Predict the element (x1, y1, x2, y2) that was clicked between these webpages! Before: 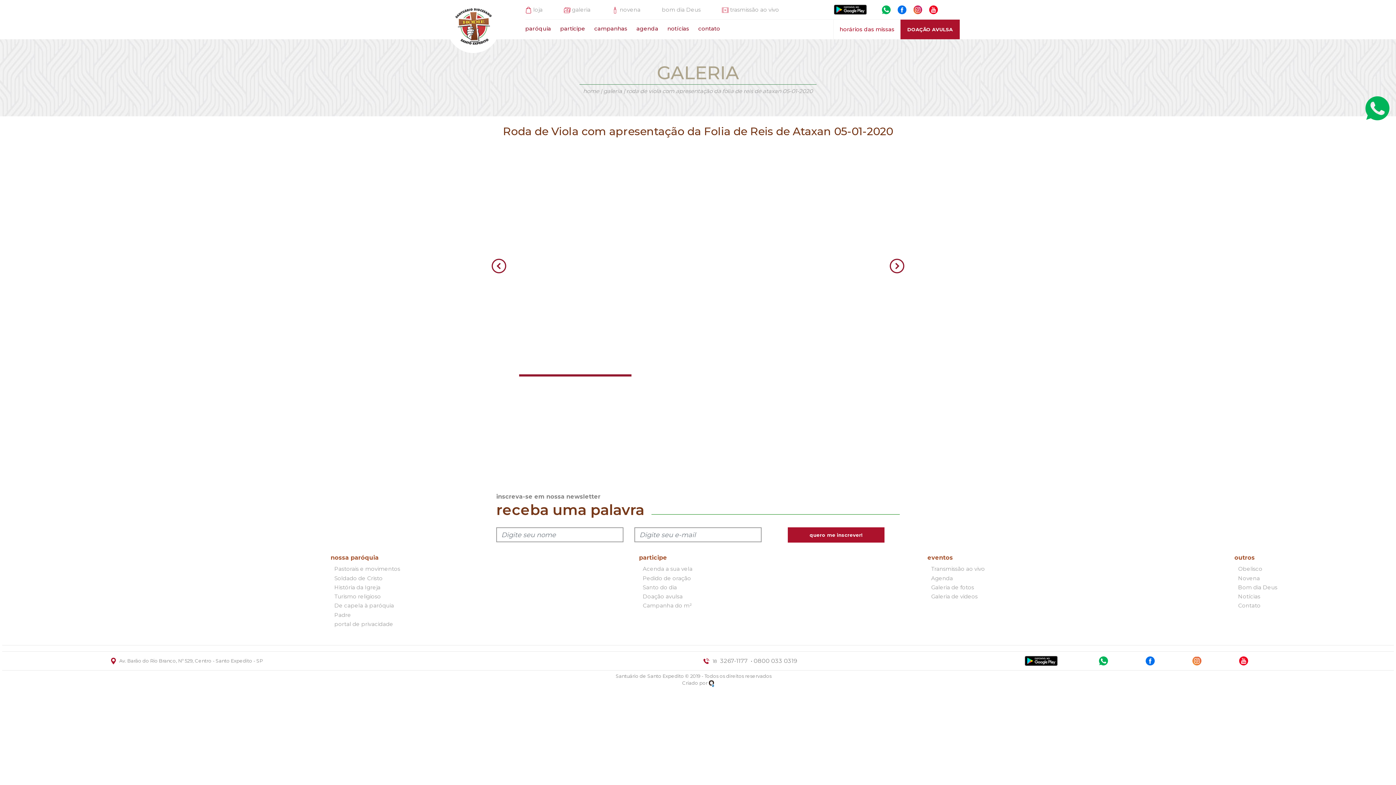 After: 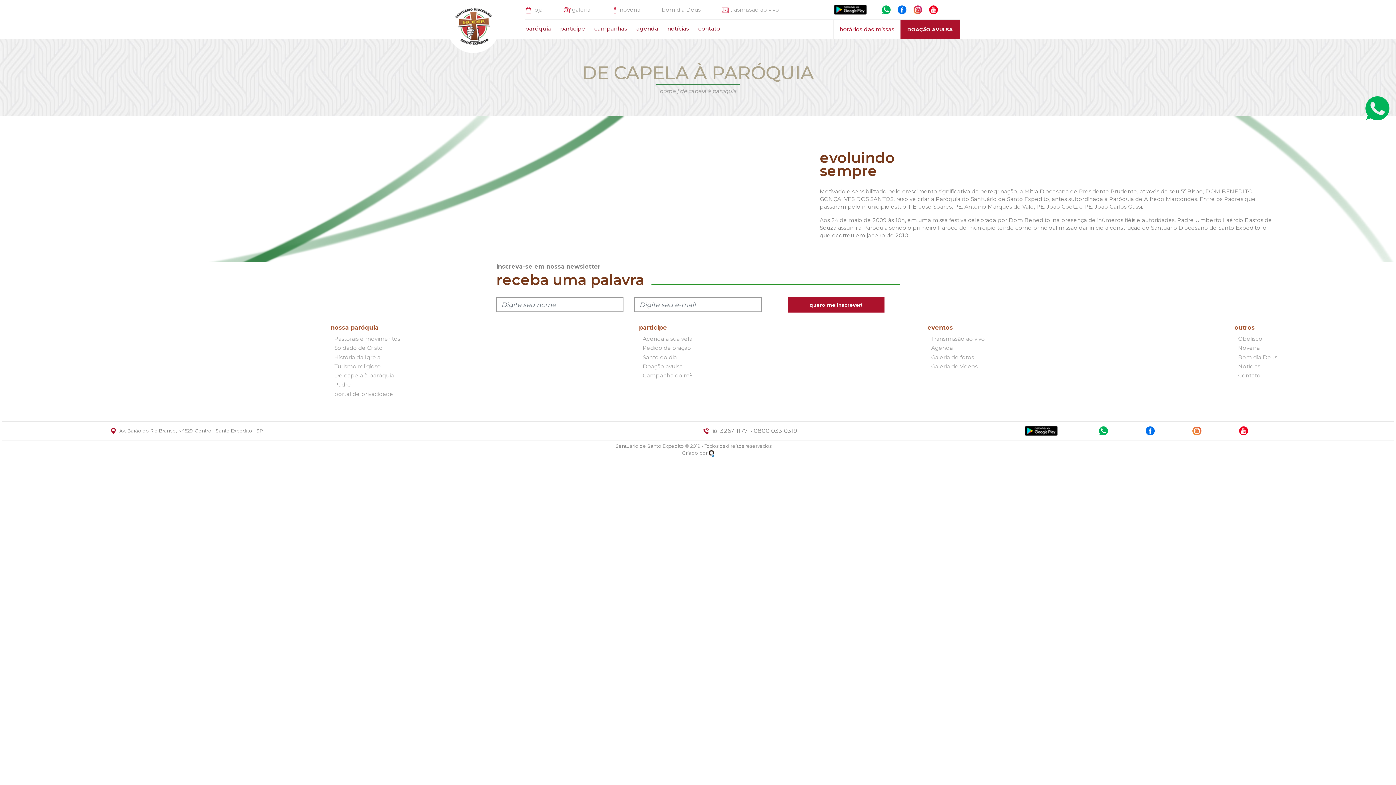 Action: label: De capela à paróquia bbox: (334, 602, 394, 609)